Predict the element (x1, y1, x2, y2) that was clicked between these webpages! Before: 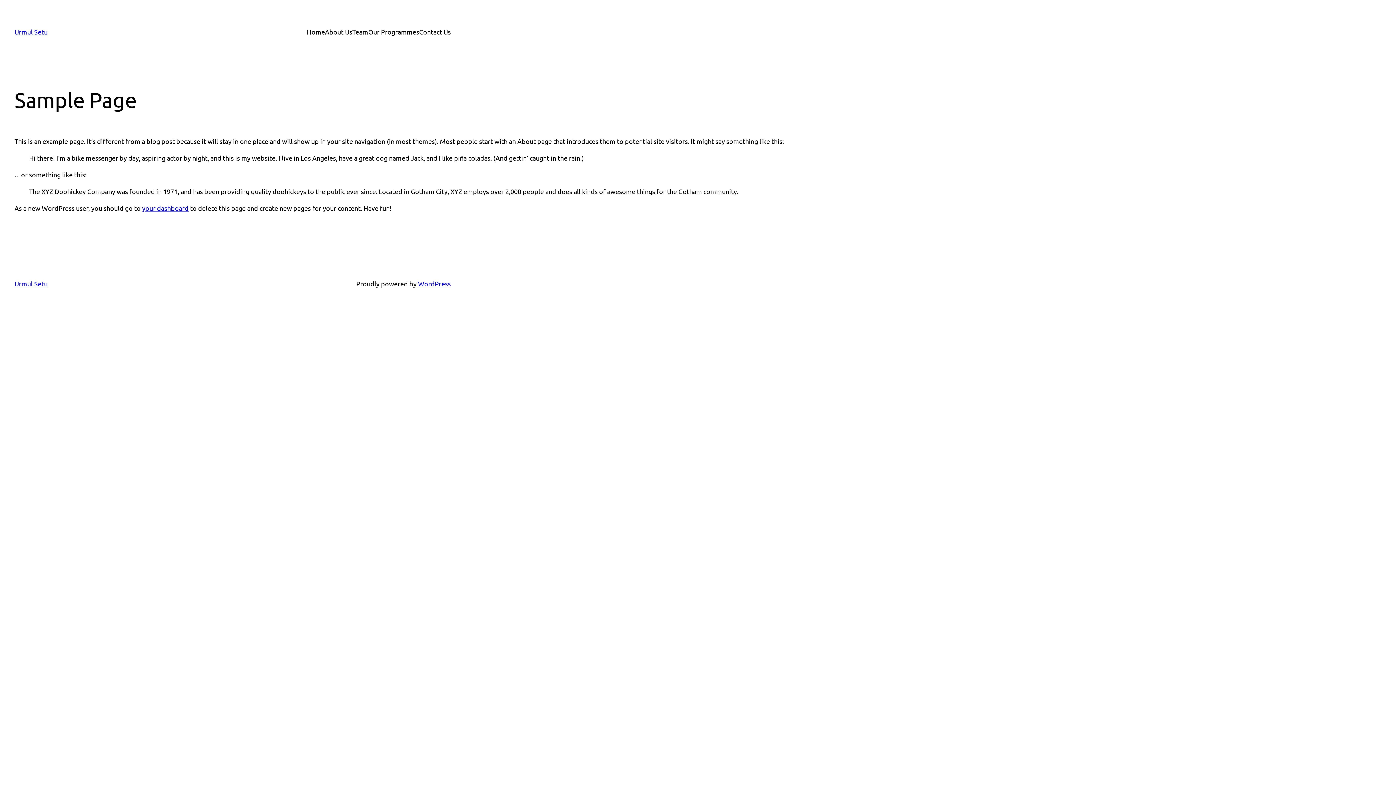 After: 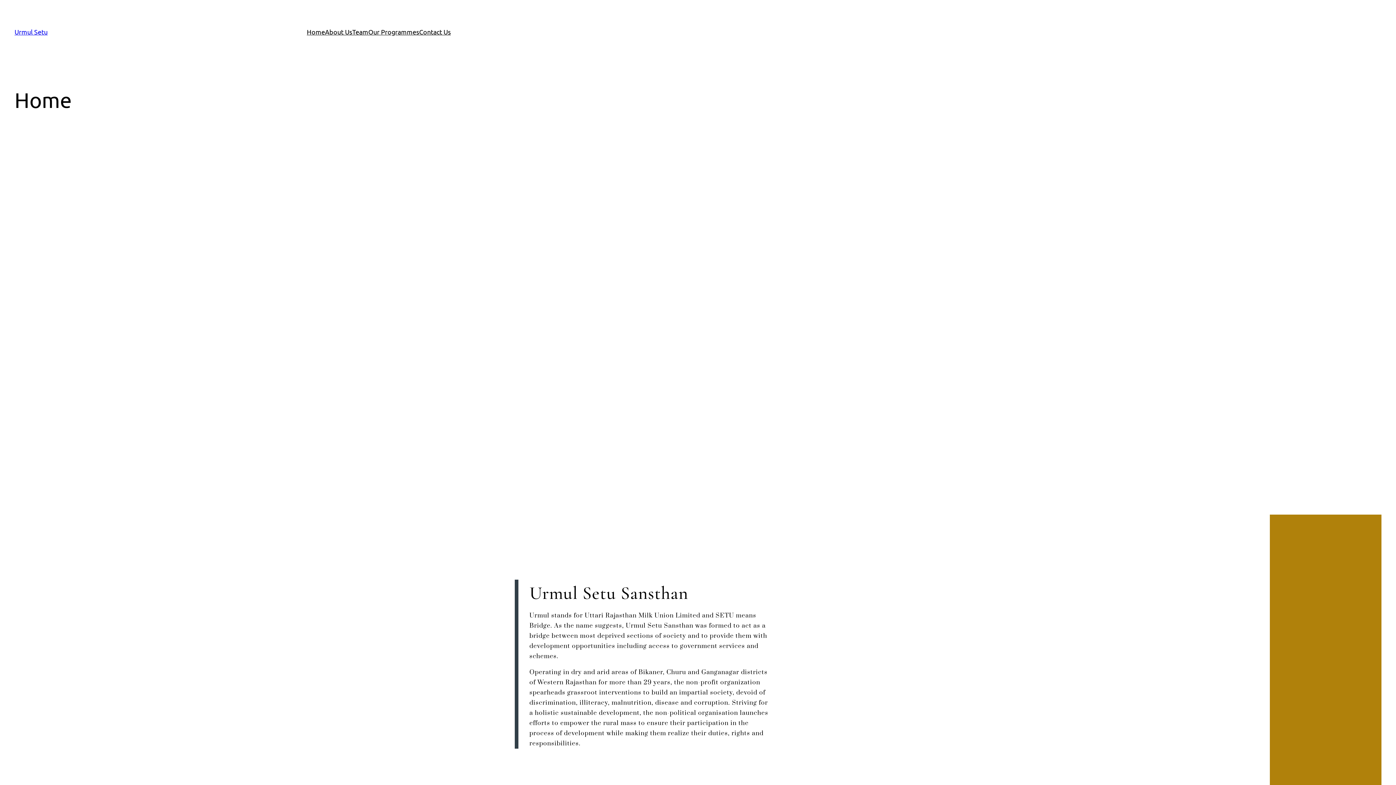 Action: label: Home bbox: (306, 26, 325, 37)